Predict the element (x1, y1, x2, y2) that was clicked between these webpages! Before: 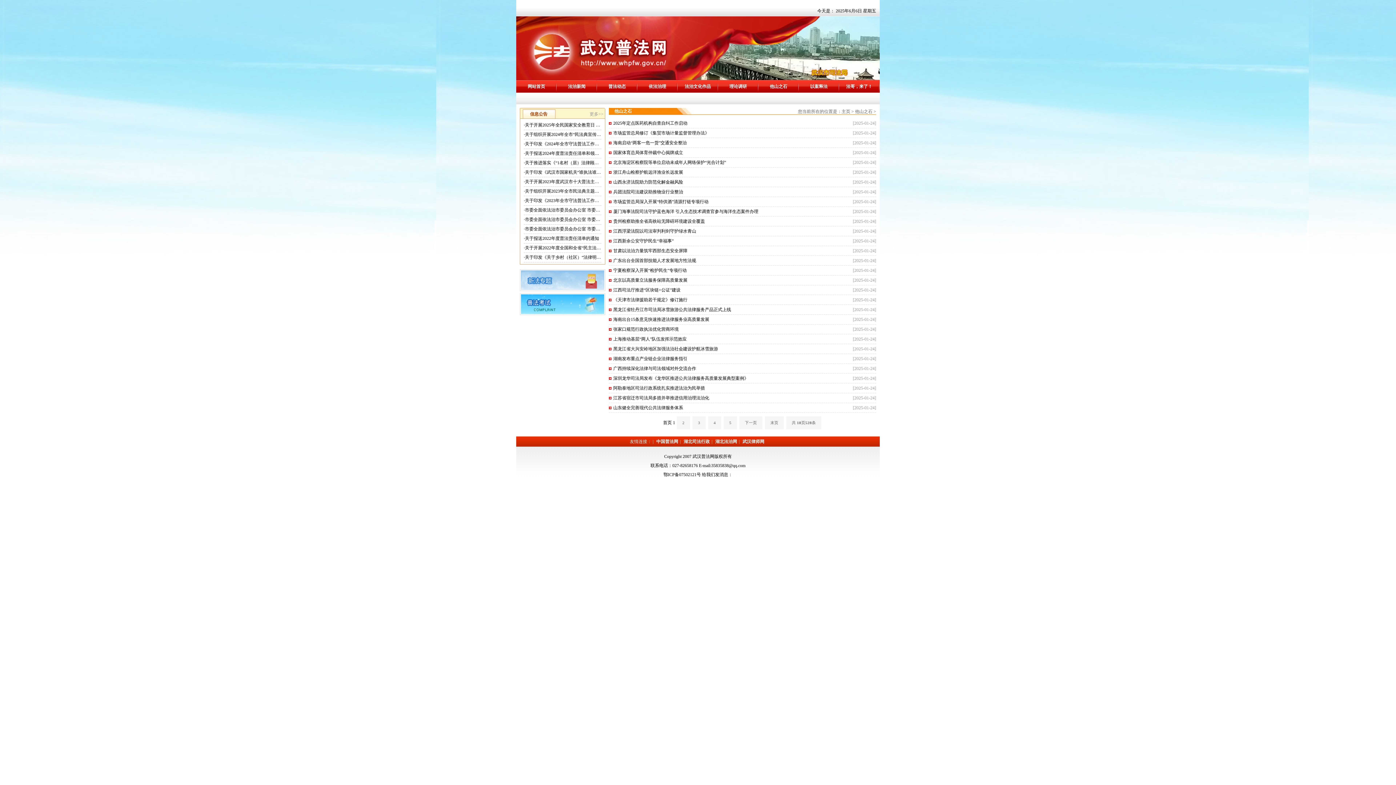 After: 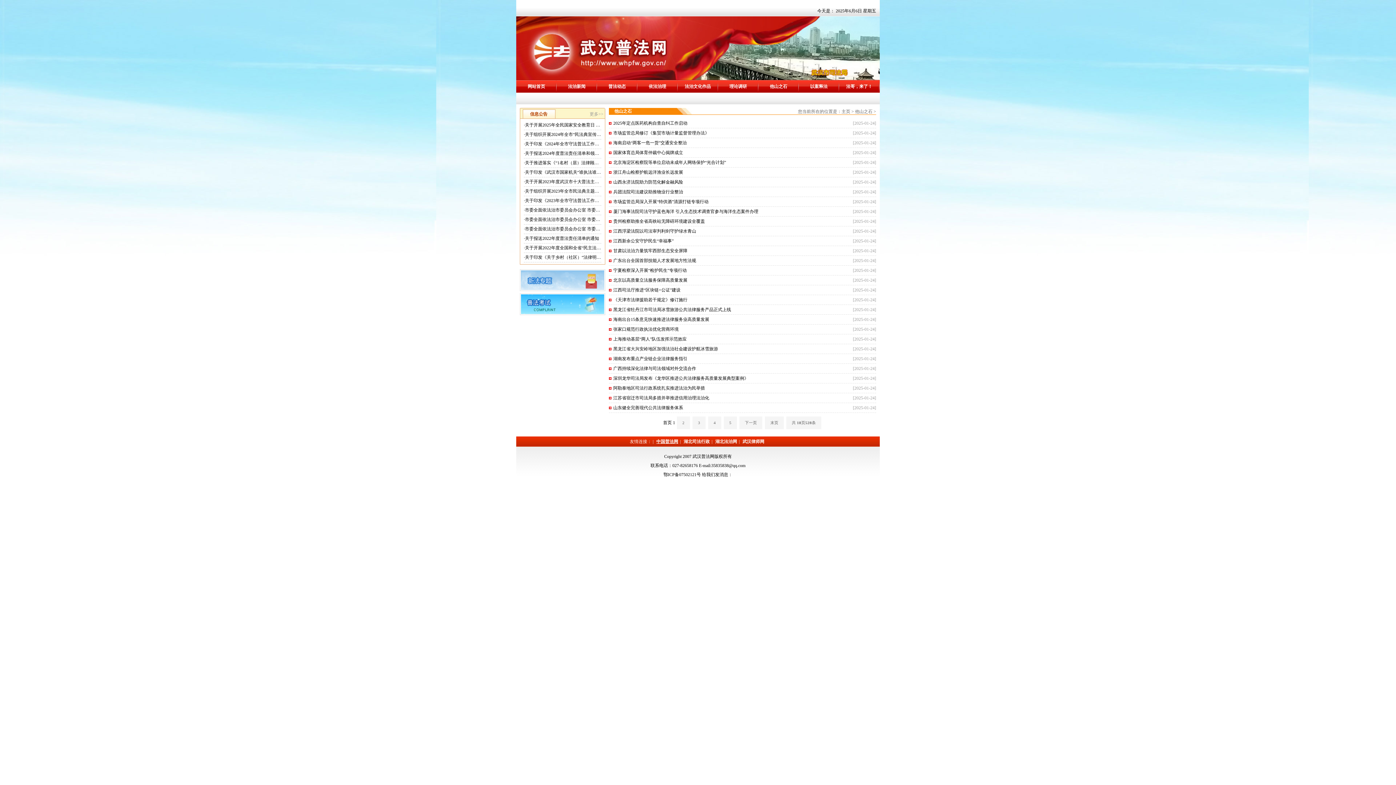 Action: label: 中国普法网 bbox: (654, 439, 680, 444)